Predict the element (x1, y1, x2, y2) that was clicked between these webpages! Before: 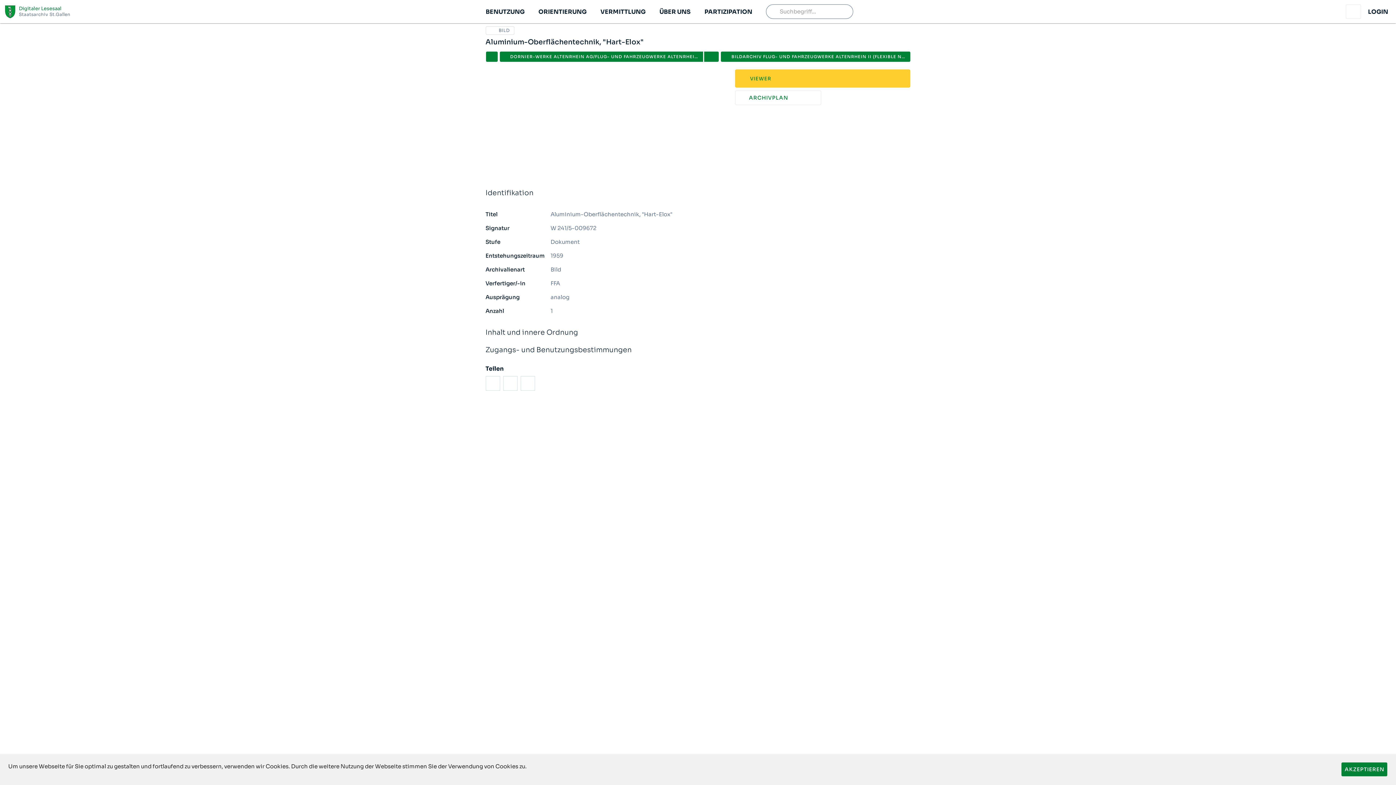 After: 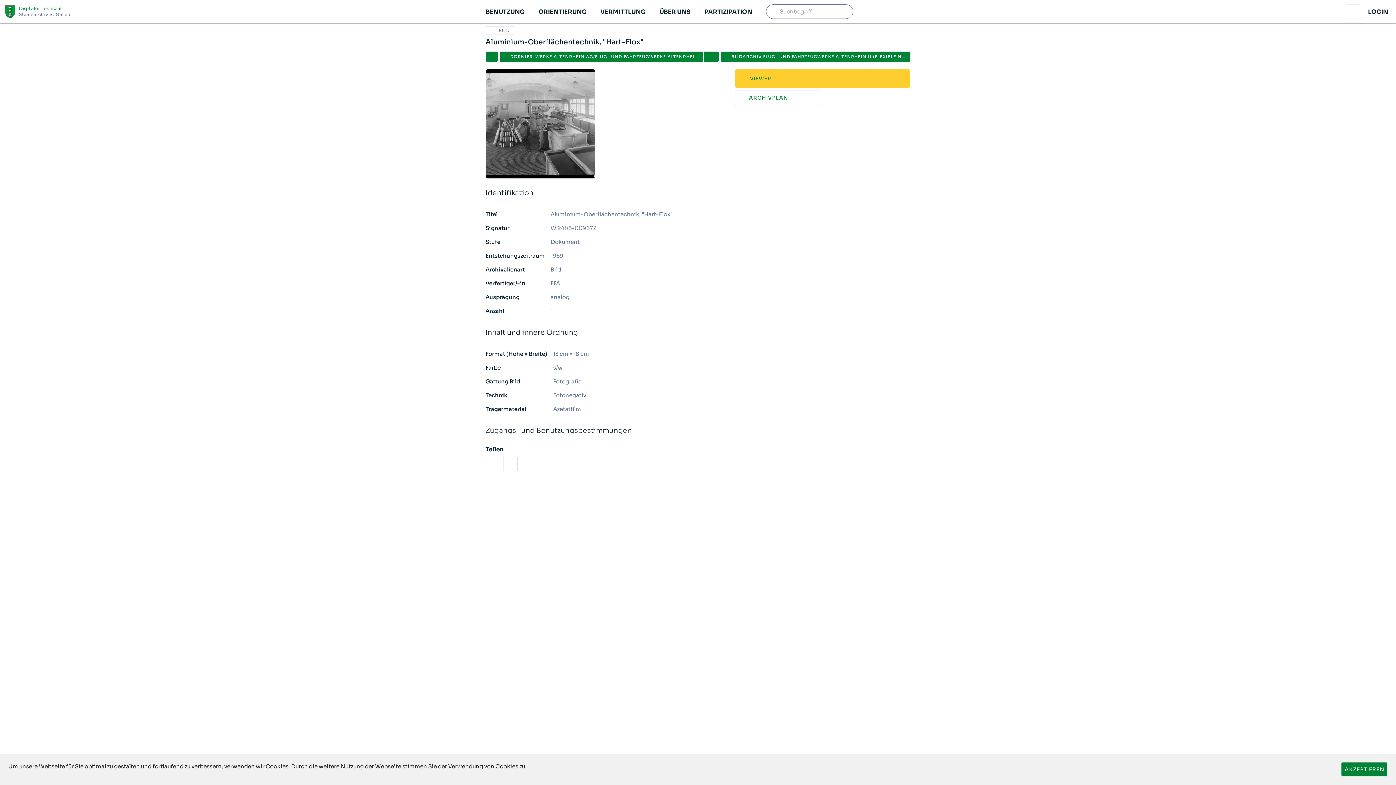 Action: bbox: (485, 308, 910, 326) label: Inhalt und innere Ordnung